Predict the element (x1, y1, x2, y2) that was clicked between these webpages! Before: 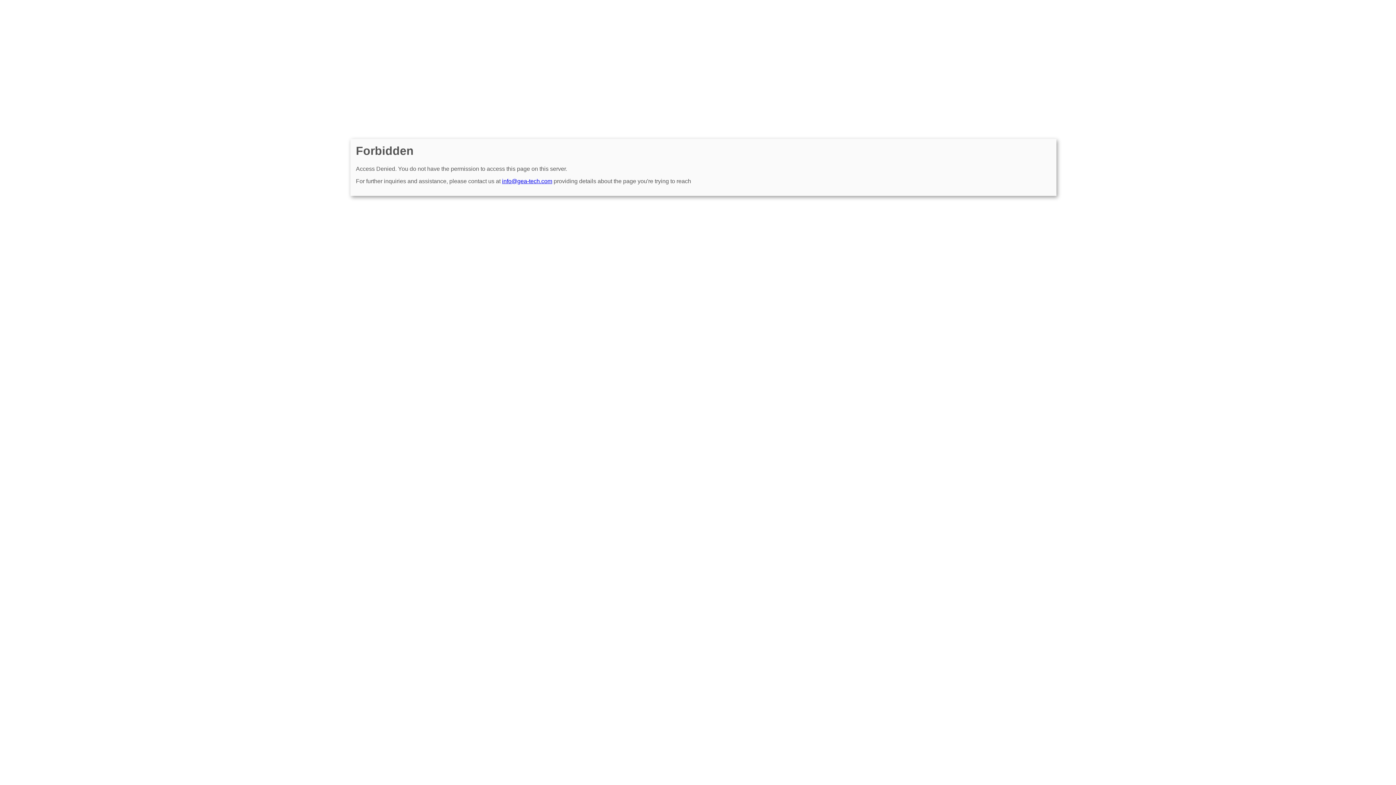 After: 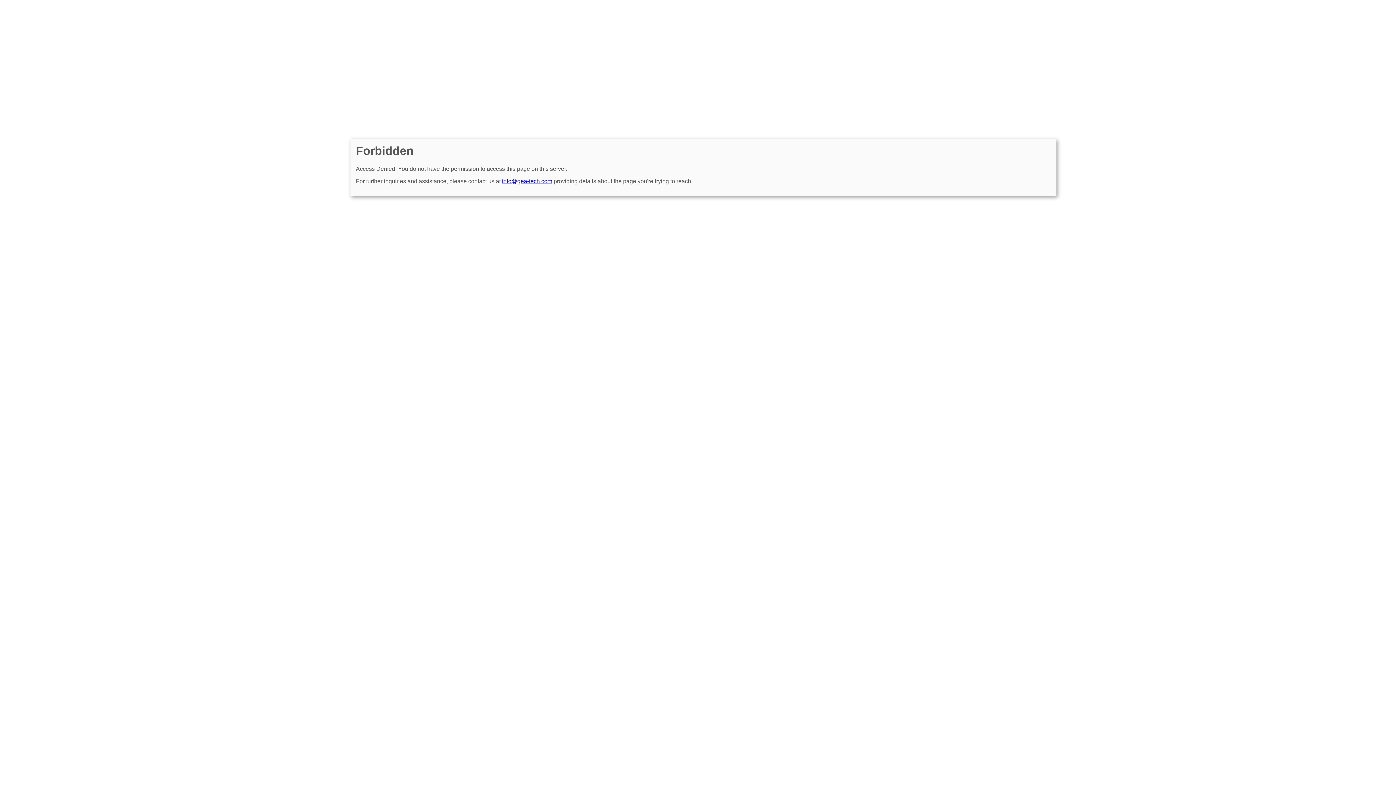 Action: label: info@gea-tech.com bbox: (502, 178, 552, 184)